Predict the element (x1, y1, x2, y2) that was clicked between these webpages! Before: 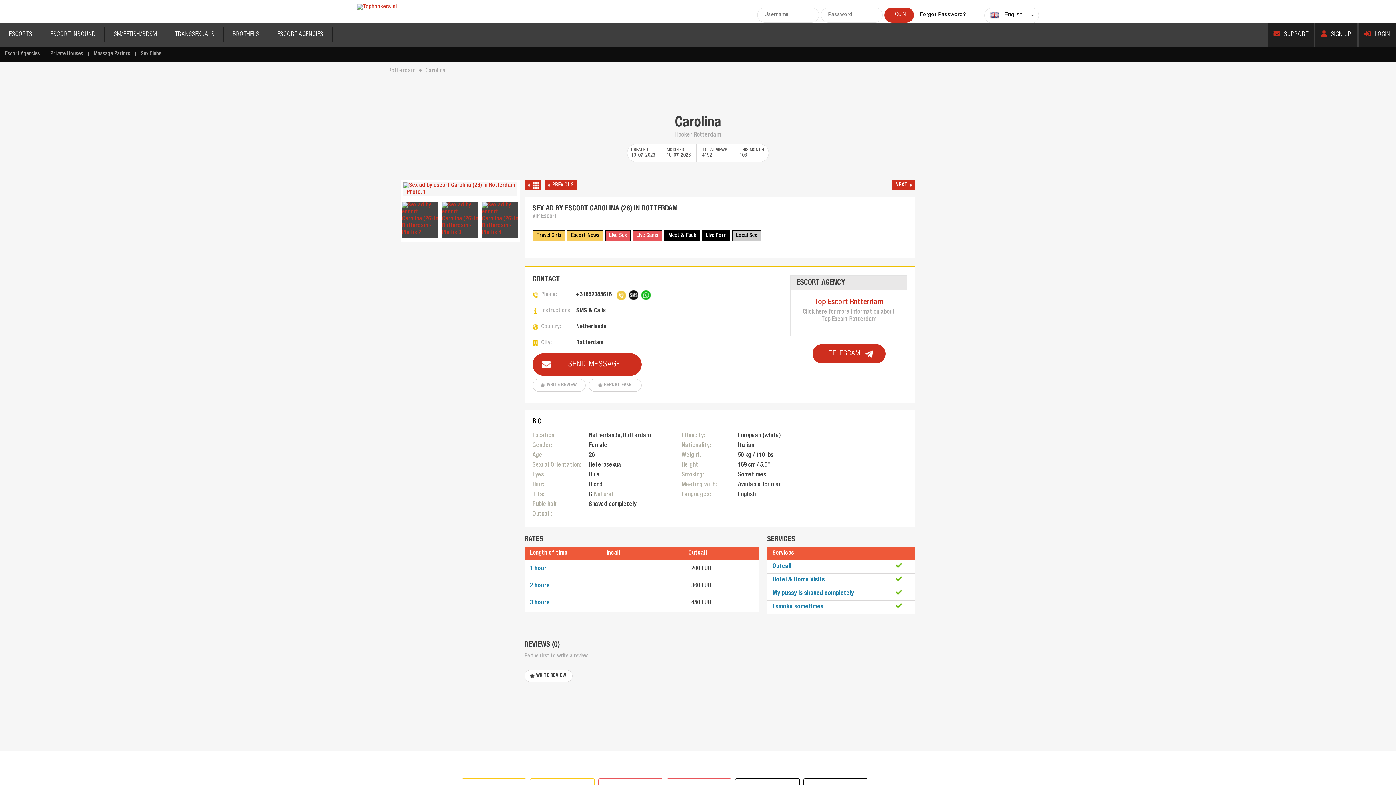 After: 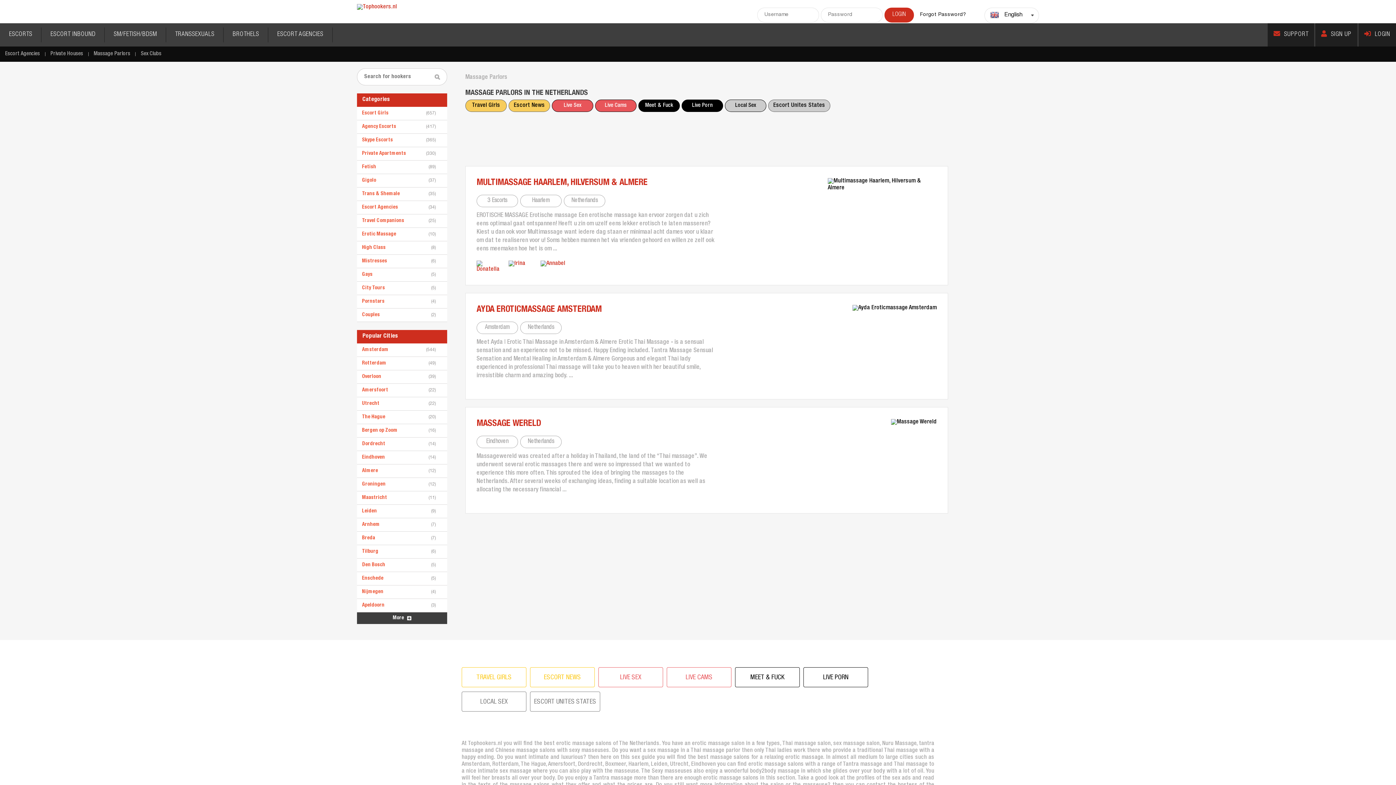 Action: label: Massage Parlors bbox: (88, 46, 135, 61)